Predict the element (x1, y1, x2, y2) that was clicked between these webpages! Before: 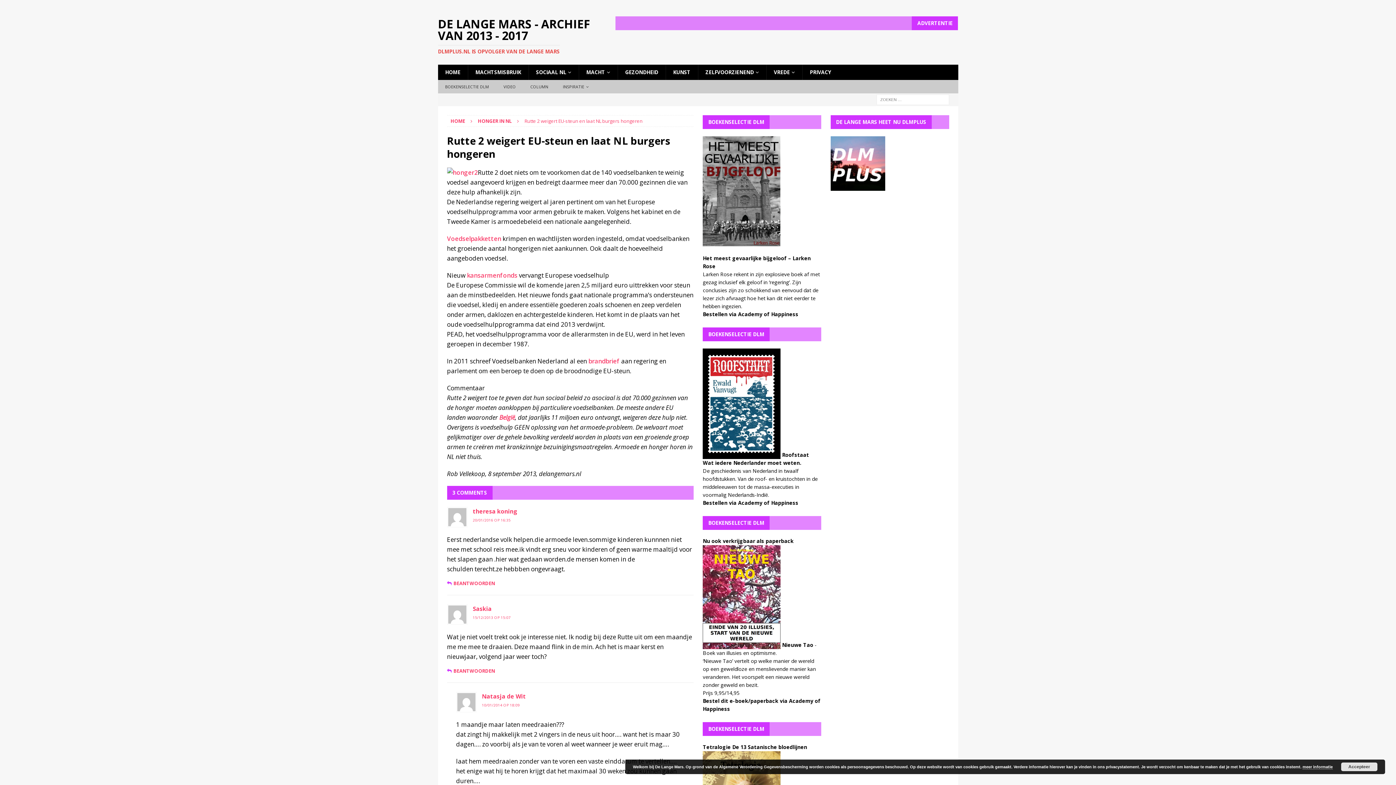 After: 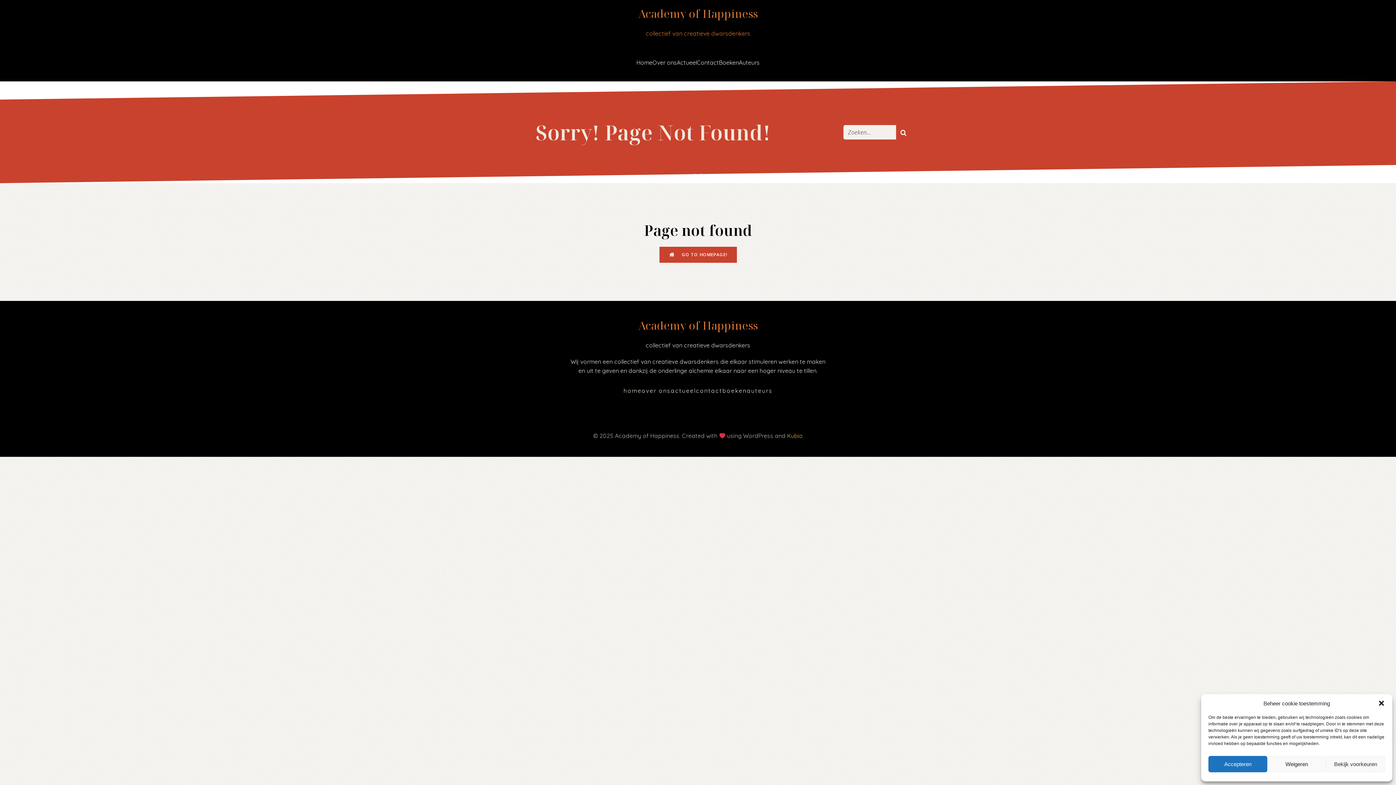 Action: label: Bestellen via Academy of Happiness bbox: (703, 310, 798, 317)